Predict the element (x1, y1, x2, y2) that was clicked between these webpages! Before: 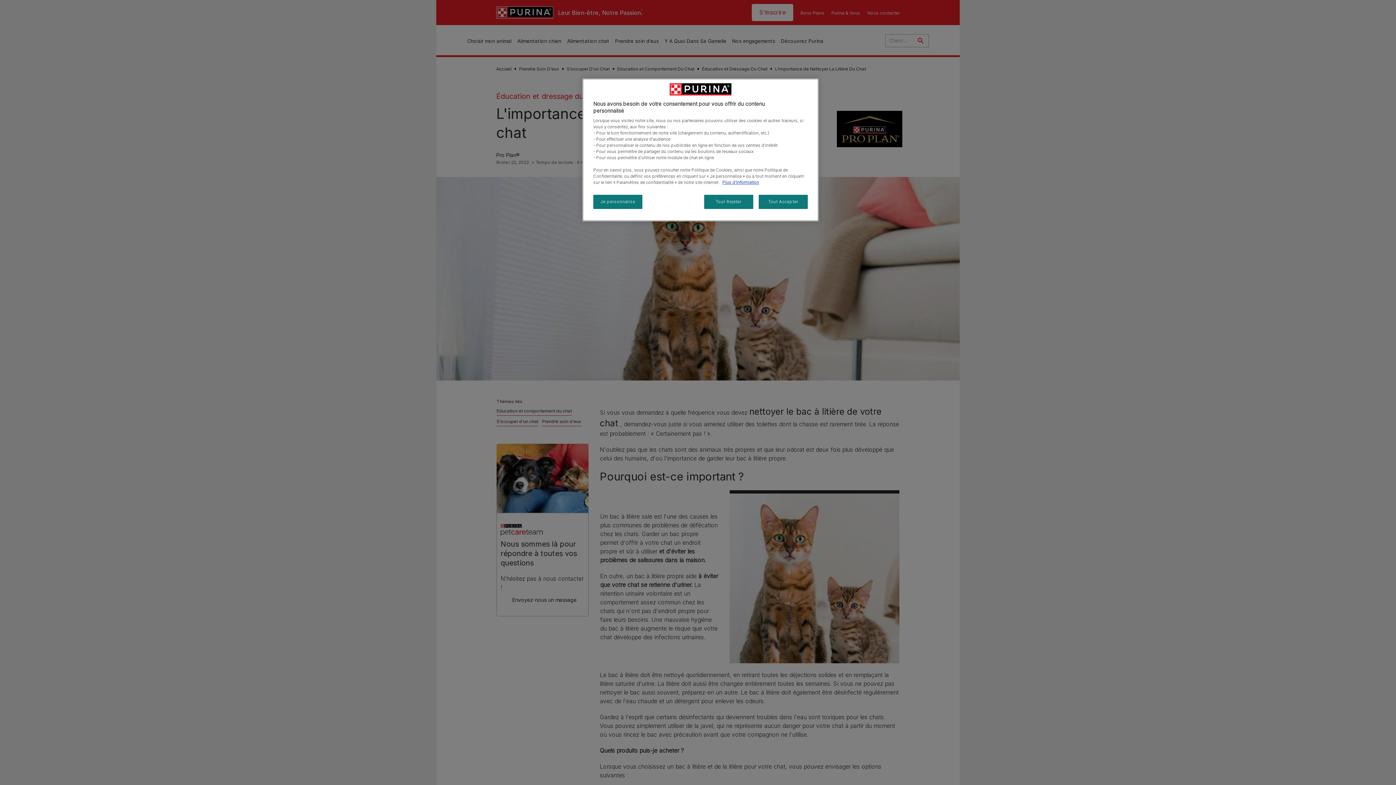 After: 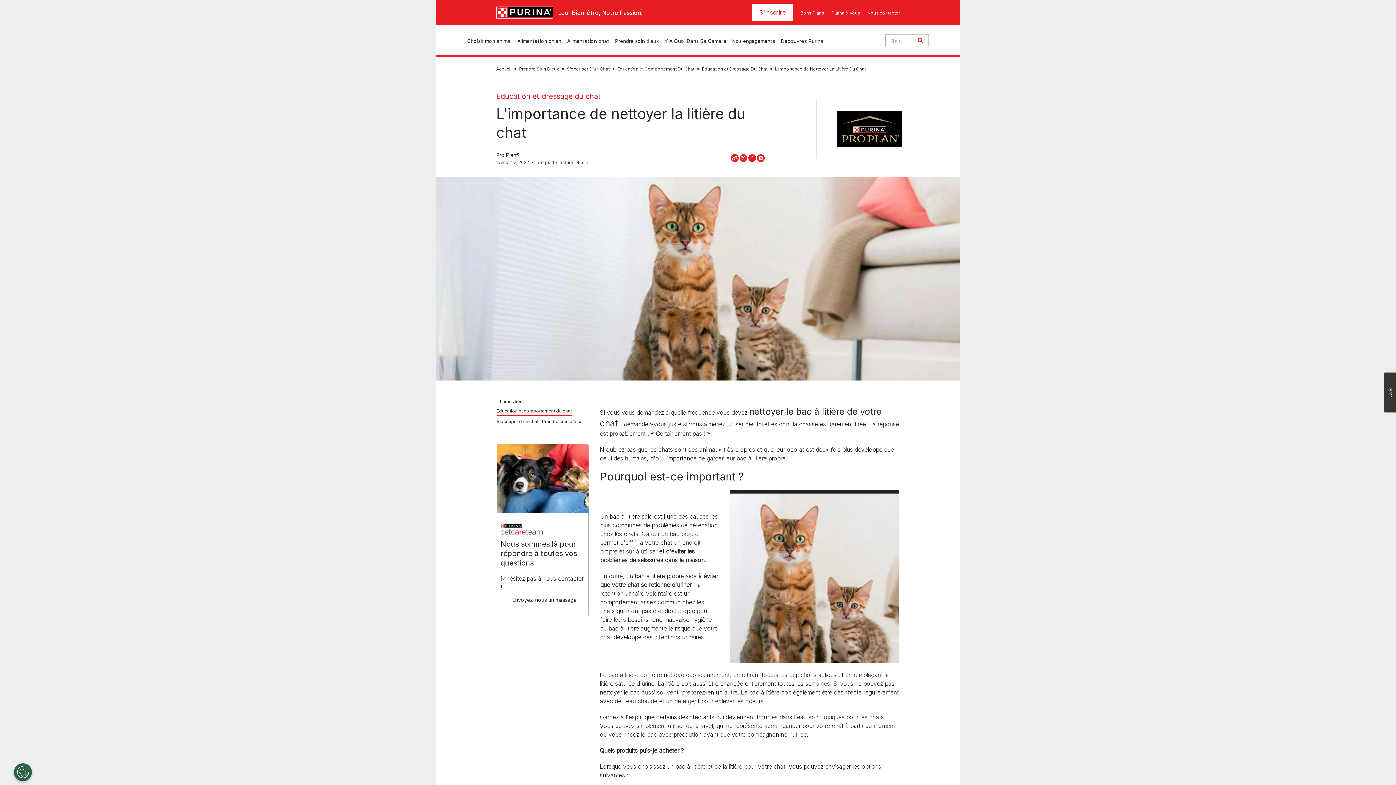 Action: label: Tout Accepter bbox: (758, 194, 808, 209)